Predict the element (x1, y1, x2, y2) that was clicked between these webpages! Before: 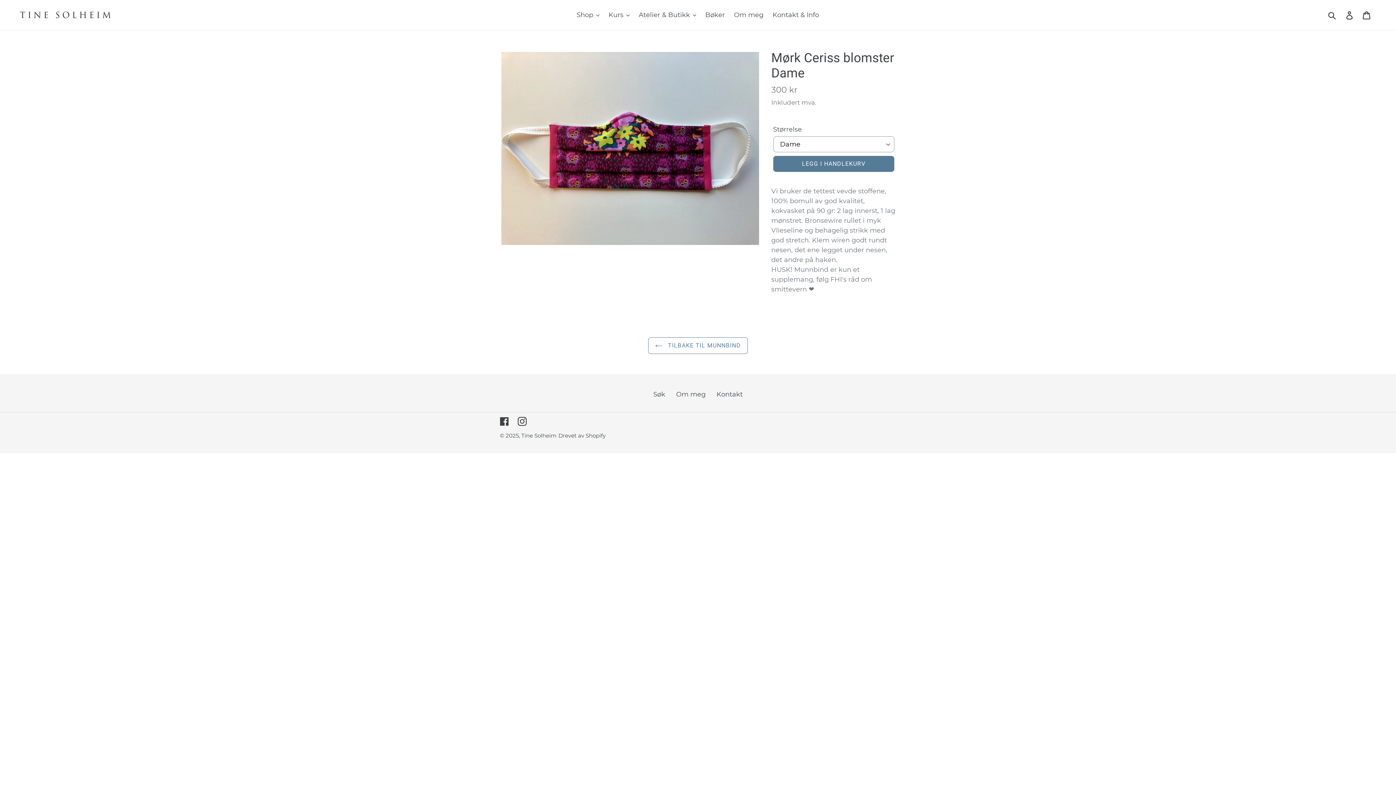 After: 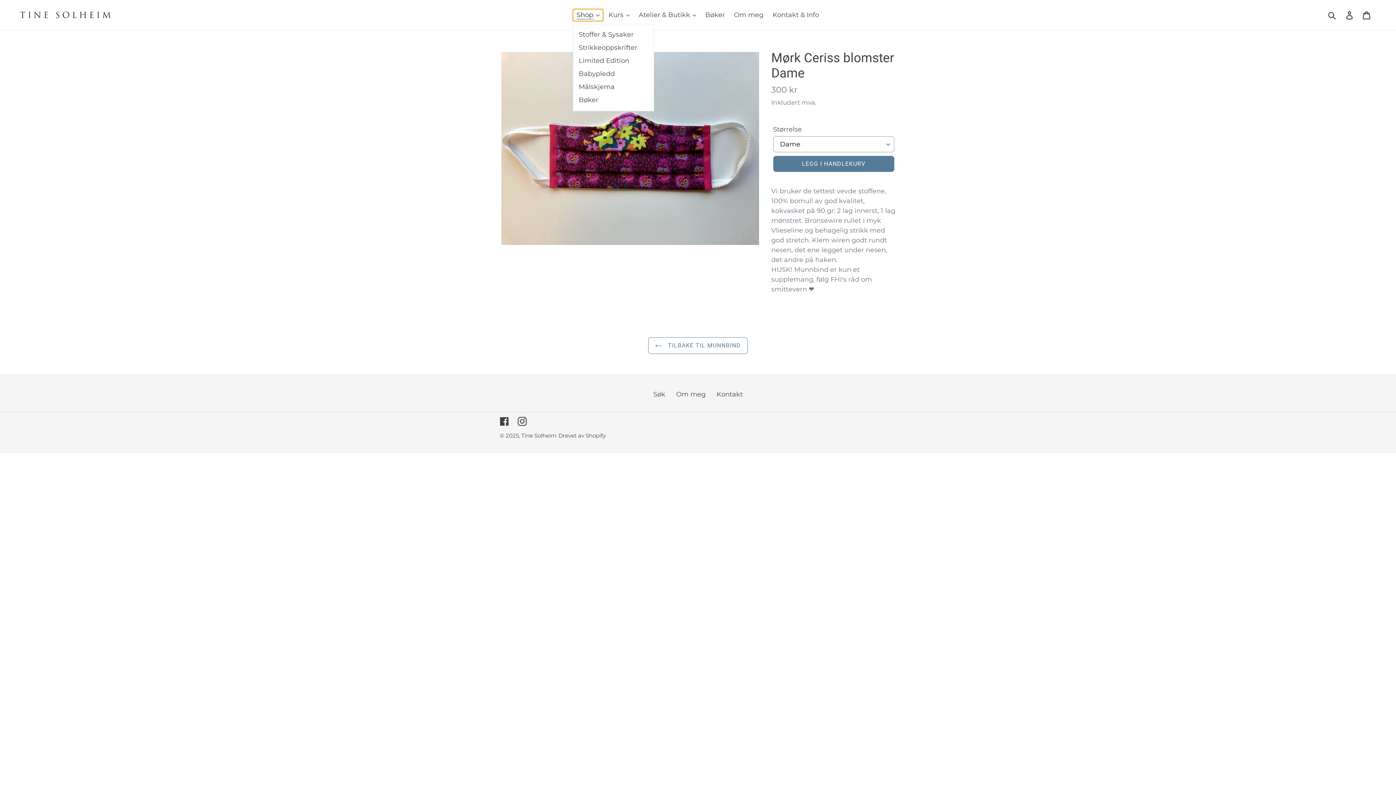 Action: bbox: (573, 9, 603, 21) label: Shop